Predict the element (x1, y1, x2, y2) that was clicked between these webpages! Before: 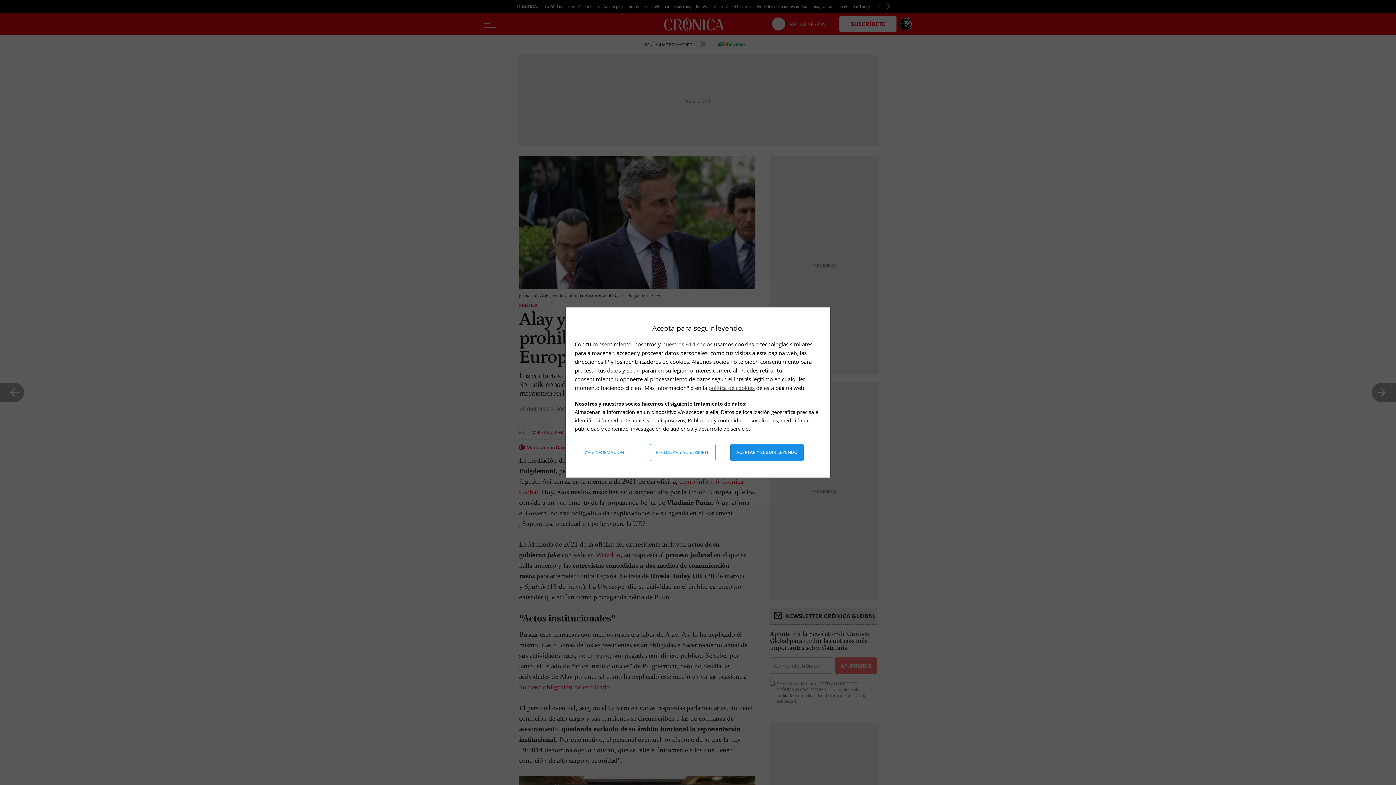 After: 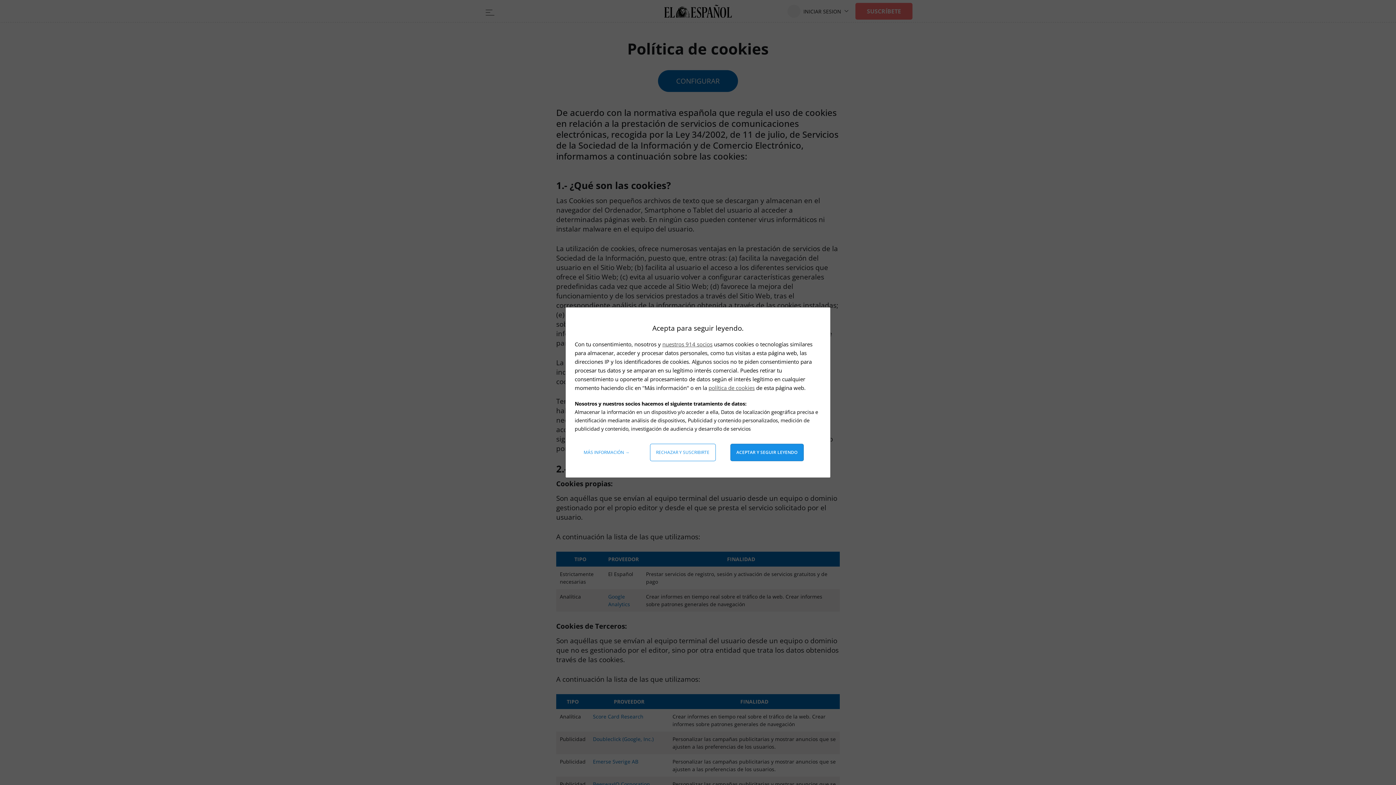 Action: label: política de cookies bbox: (708, 384, 754, 391)